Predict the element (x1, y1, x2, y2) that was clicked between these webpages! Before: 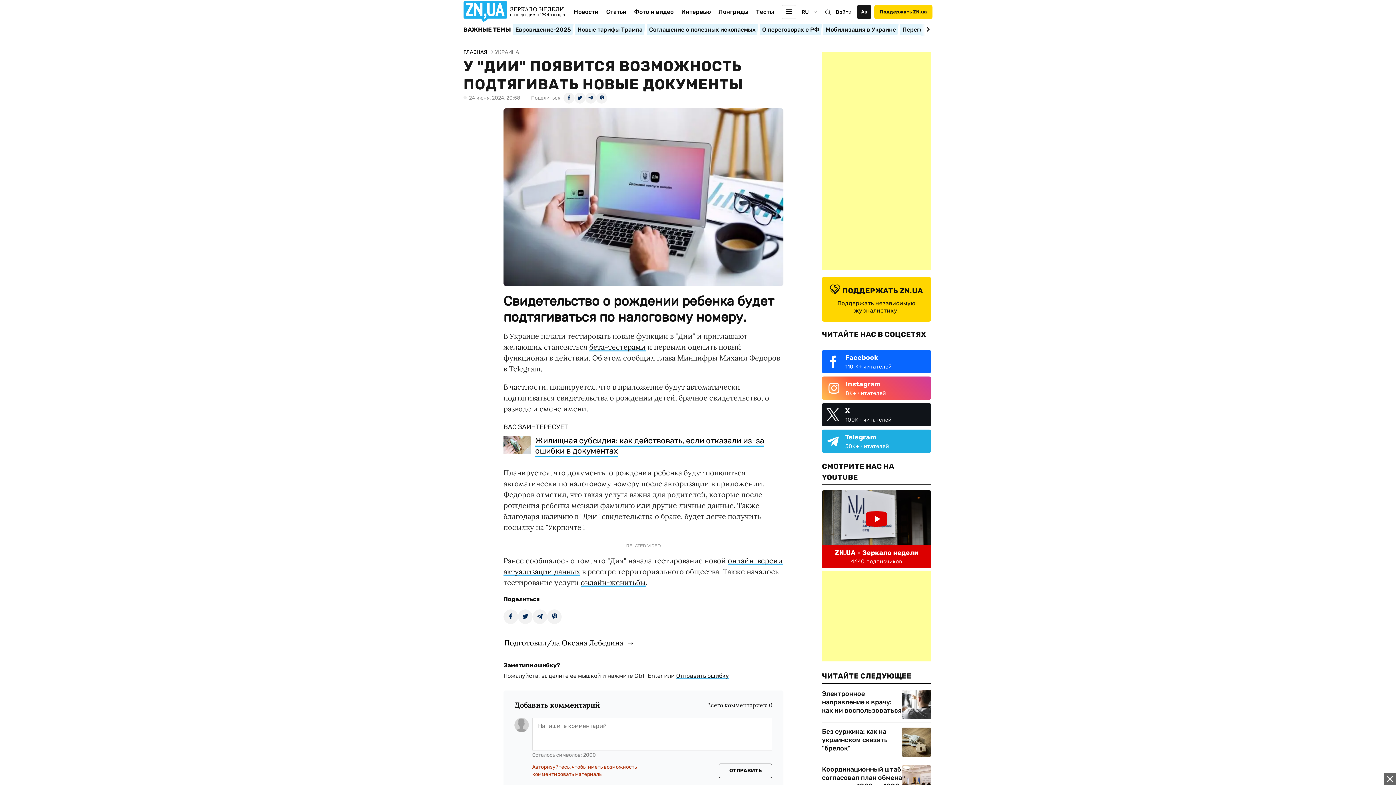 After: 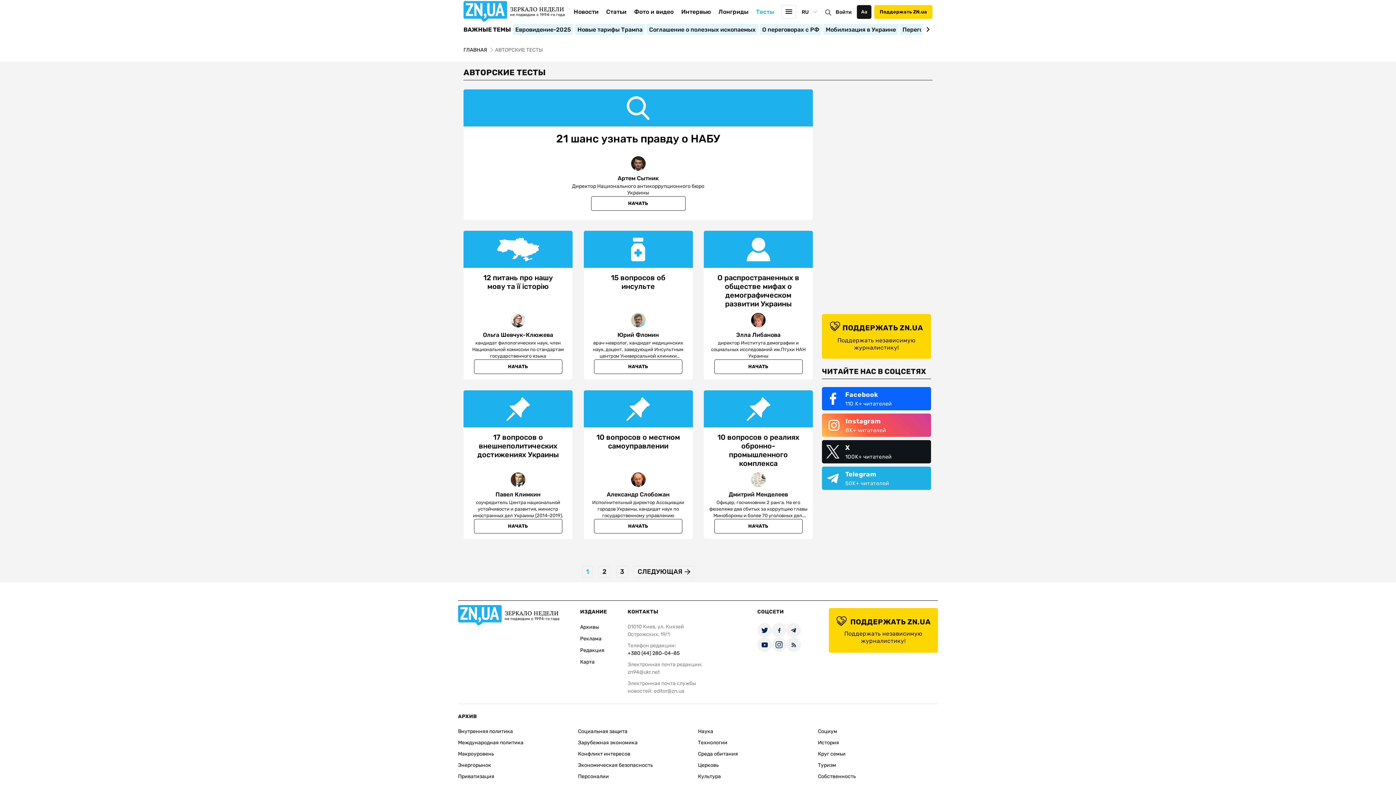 Action: bbox: (756, 8, 774, 26) label: Тесты